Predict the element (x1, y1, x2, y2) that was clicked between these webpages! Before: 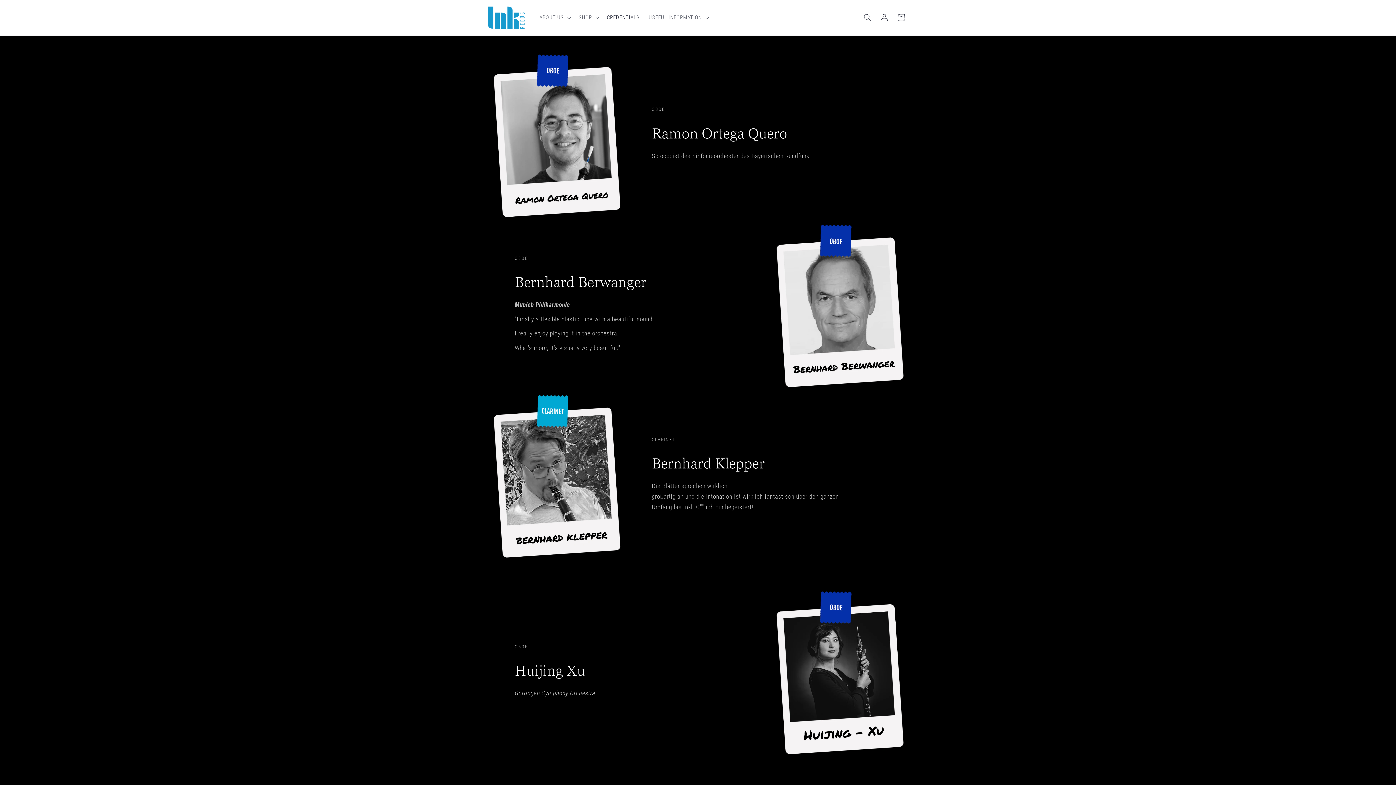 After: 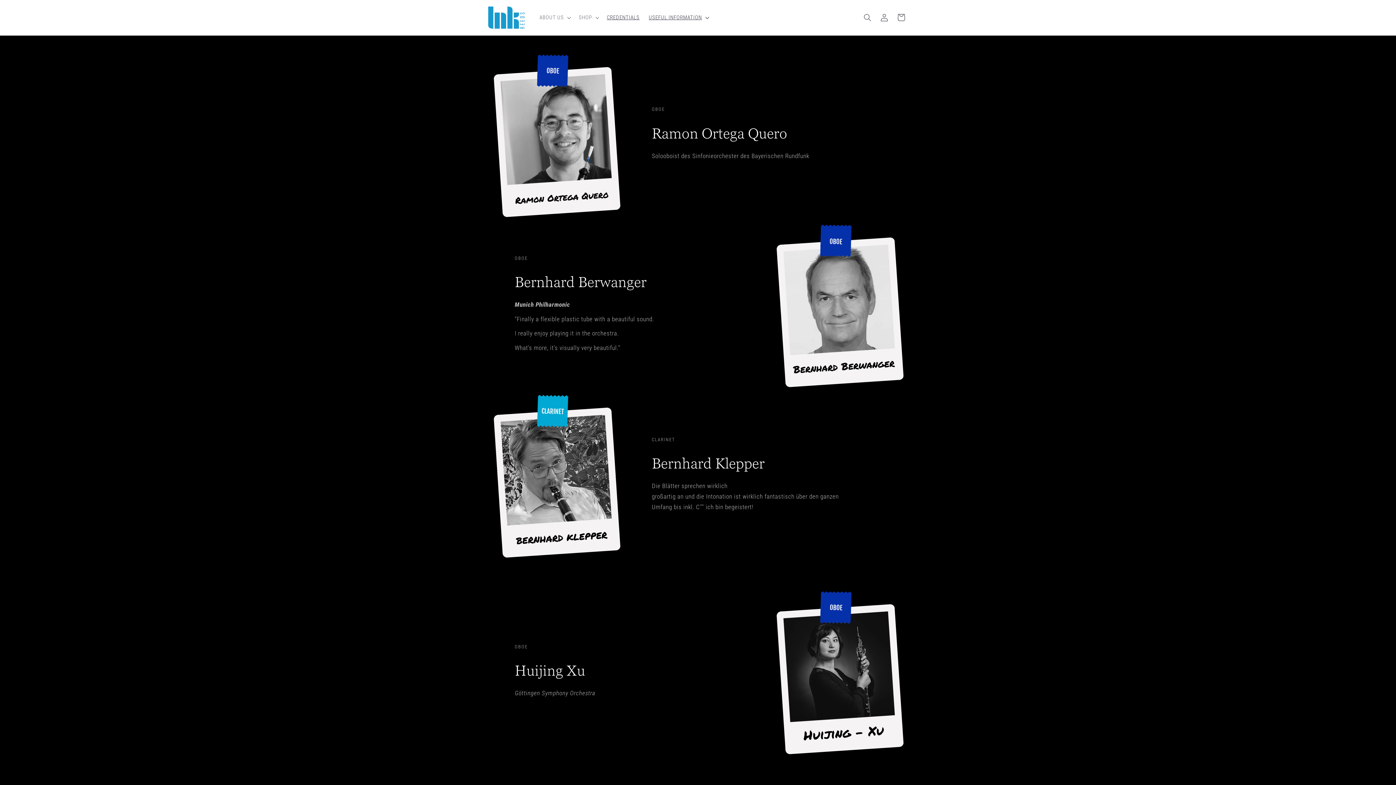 Action: label: USEFUL INFORMATION bbox: (644, 9, 712, 25)